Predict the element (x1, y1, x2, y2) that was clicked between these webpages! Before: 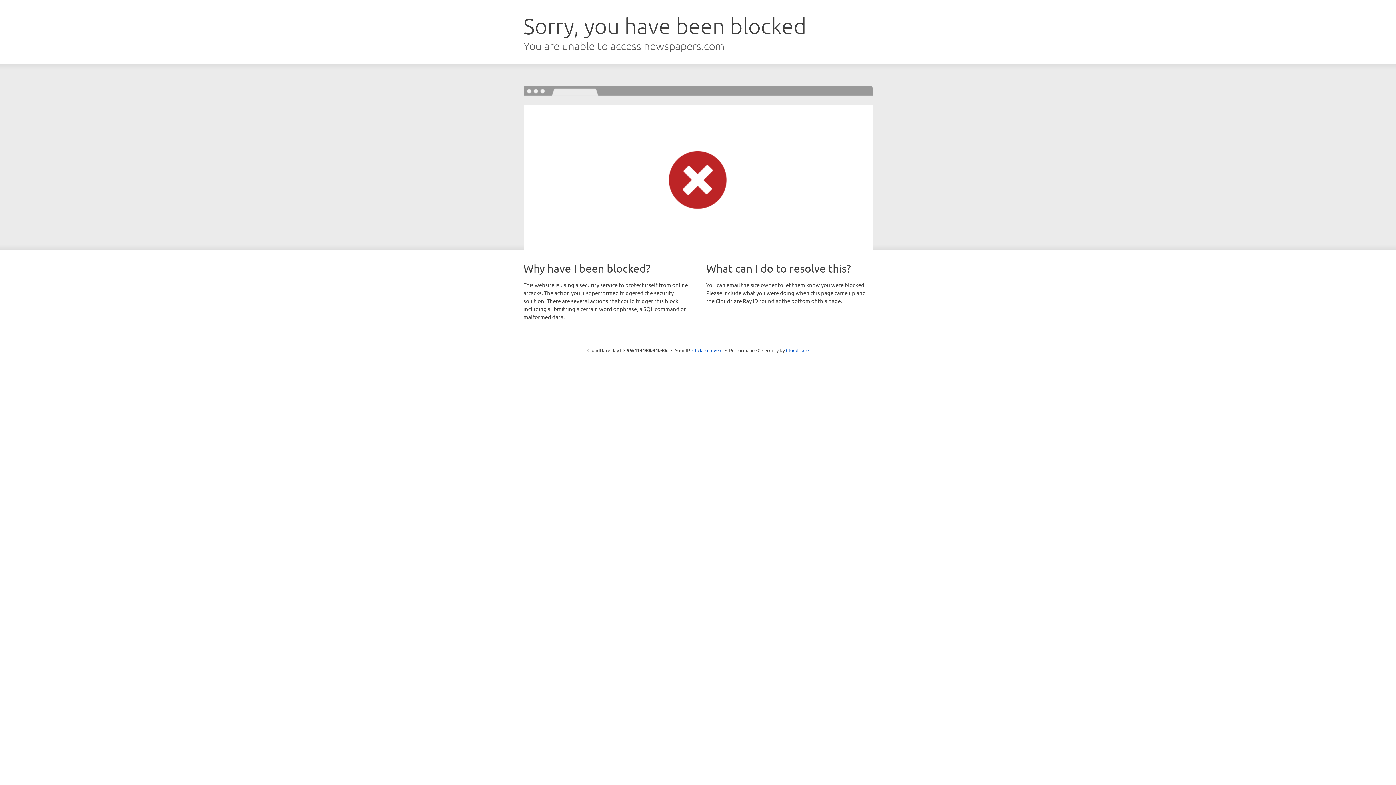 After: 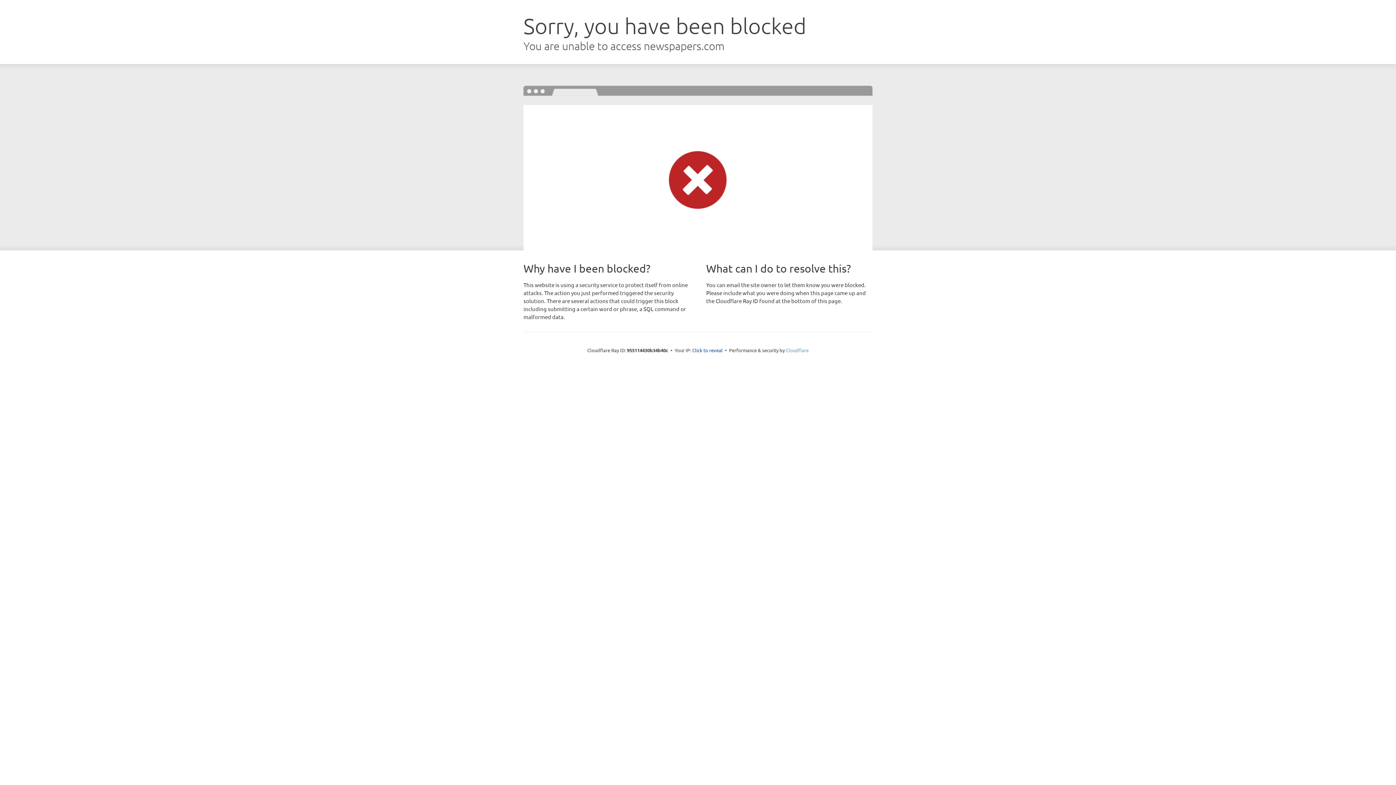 Action: bbox: (786, 347, 808, 353) label: Cloudflare